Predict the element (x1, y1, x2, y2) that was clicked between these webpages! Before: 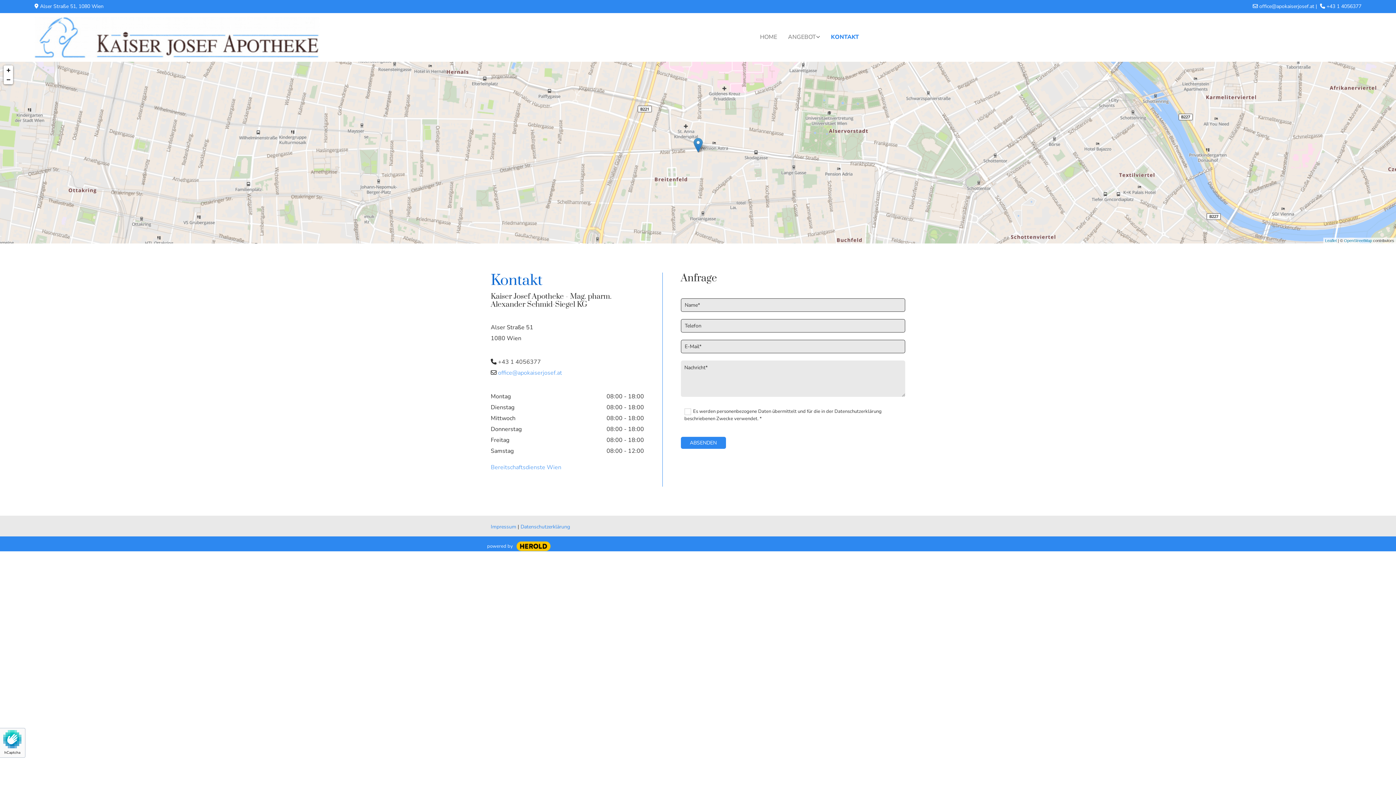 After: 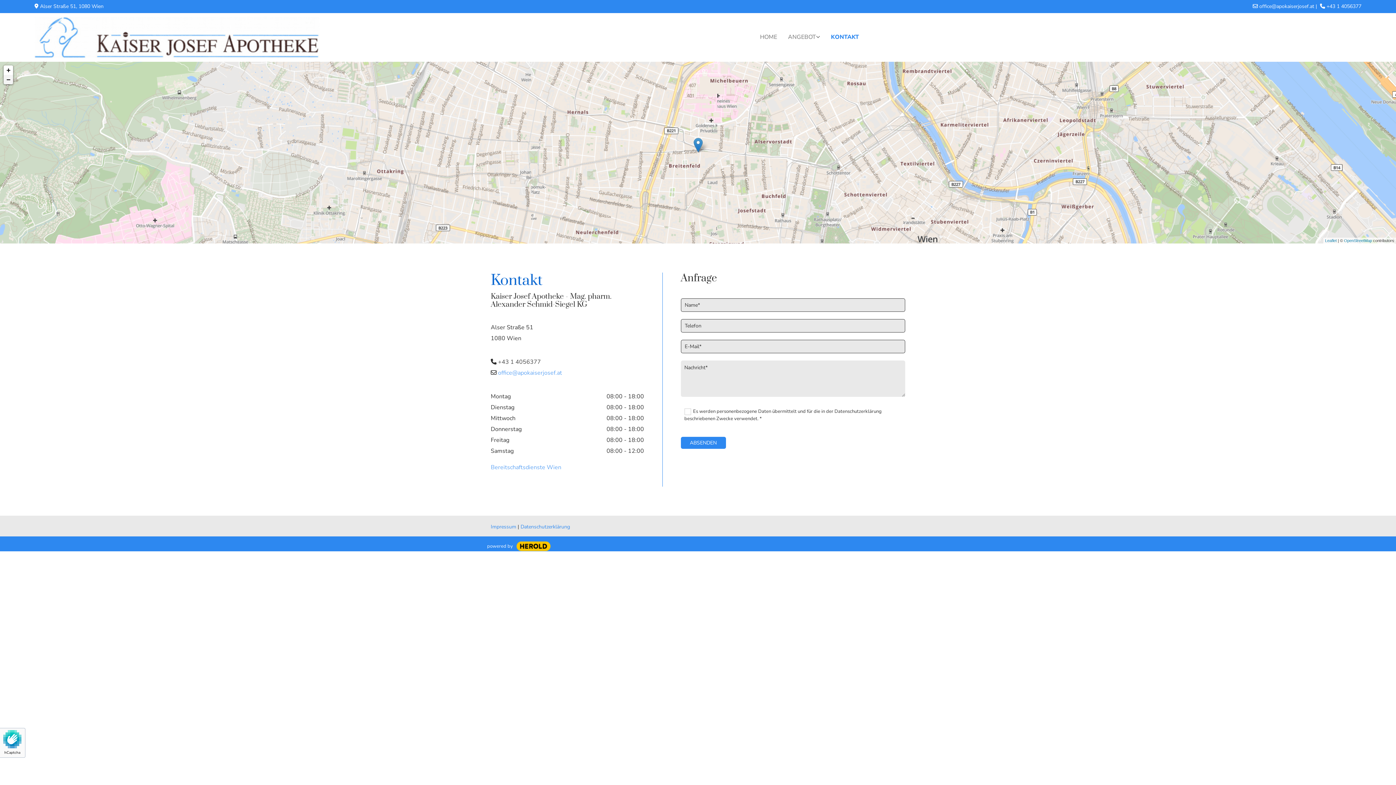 Action: bbox: (3, 74, 13, 84) label: Zoom out